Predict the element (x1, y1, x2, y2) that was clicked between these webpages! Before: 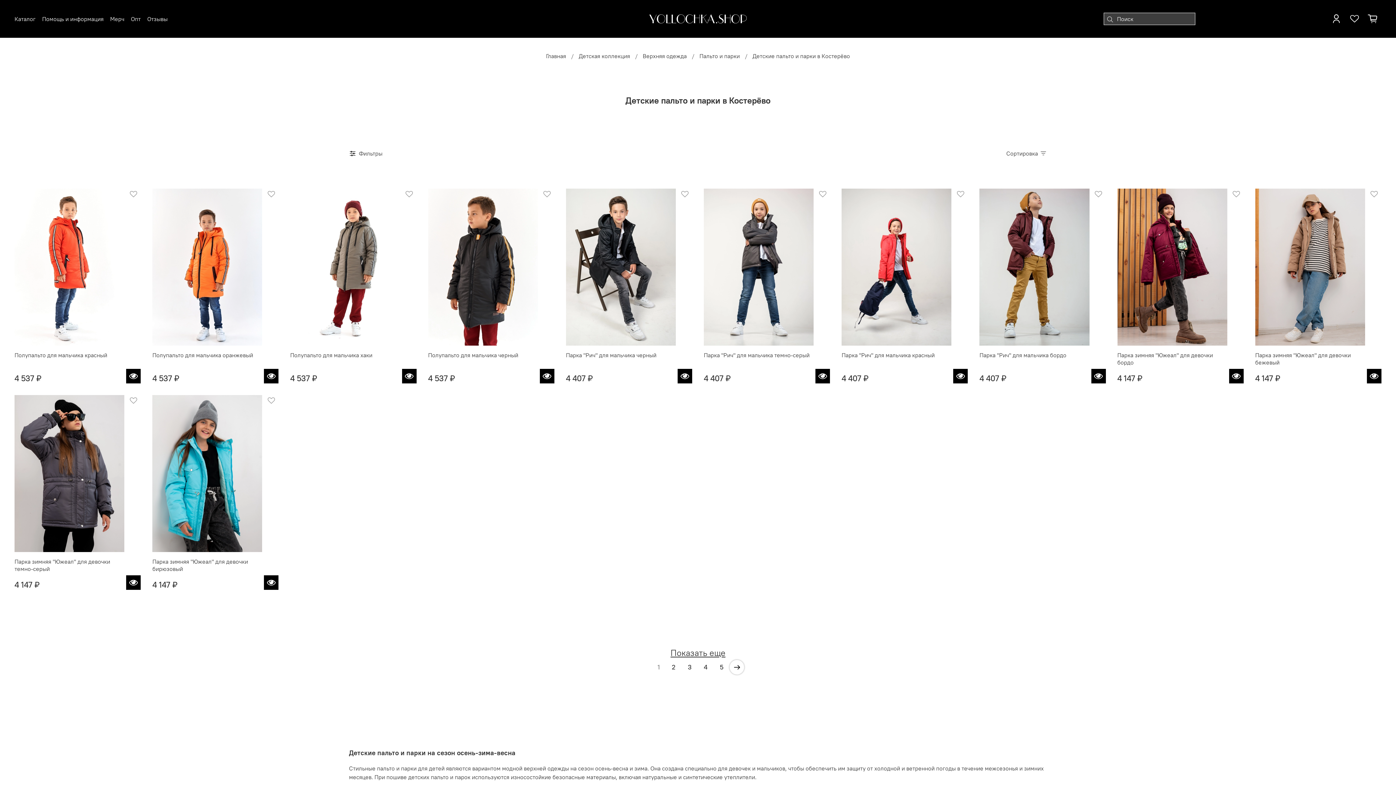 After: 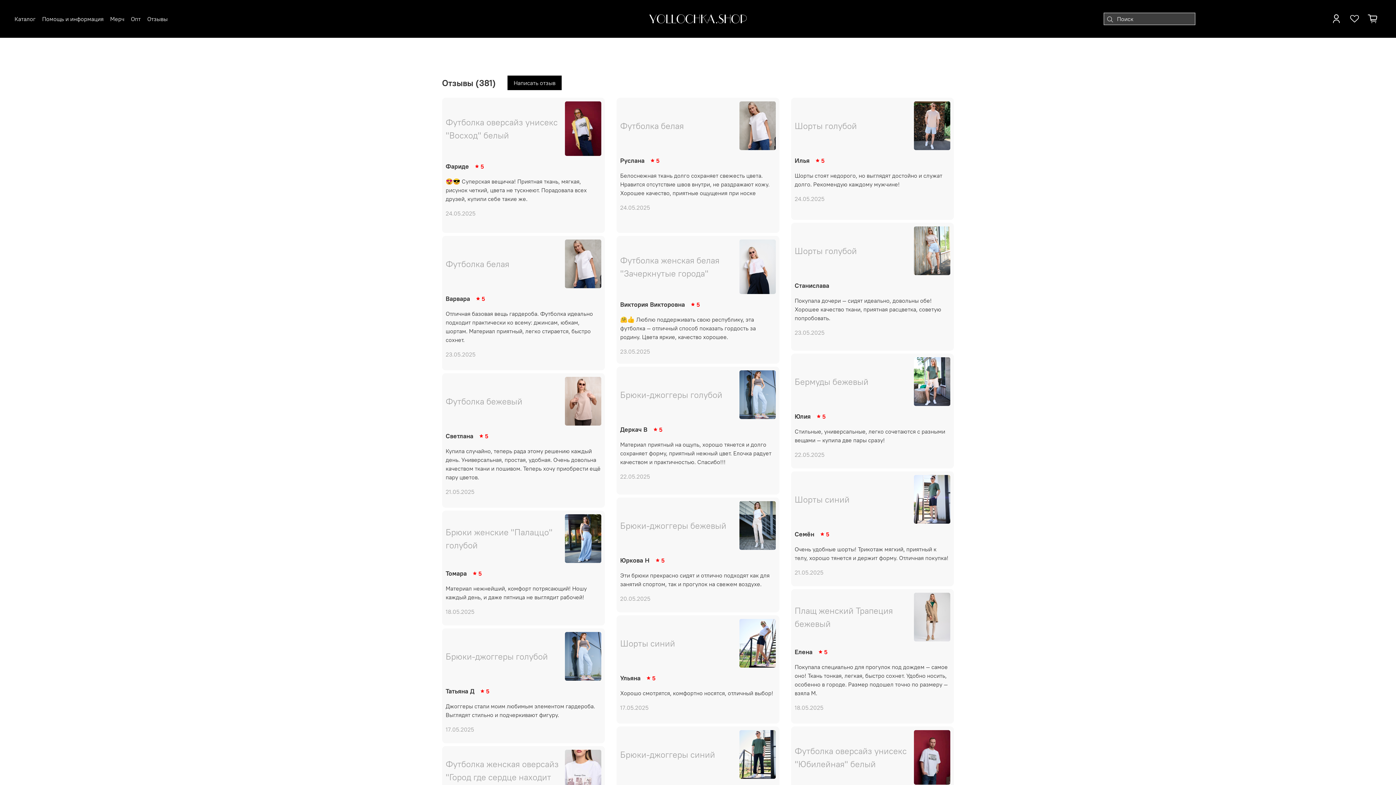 Action: bbox: (147, 9, 167, 28) label: Отзывы